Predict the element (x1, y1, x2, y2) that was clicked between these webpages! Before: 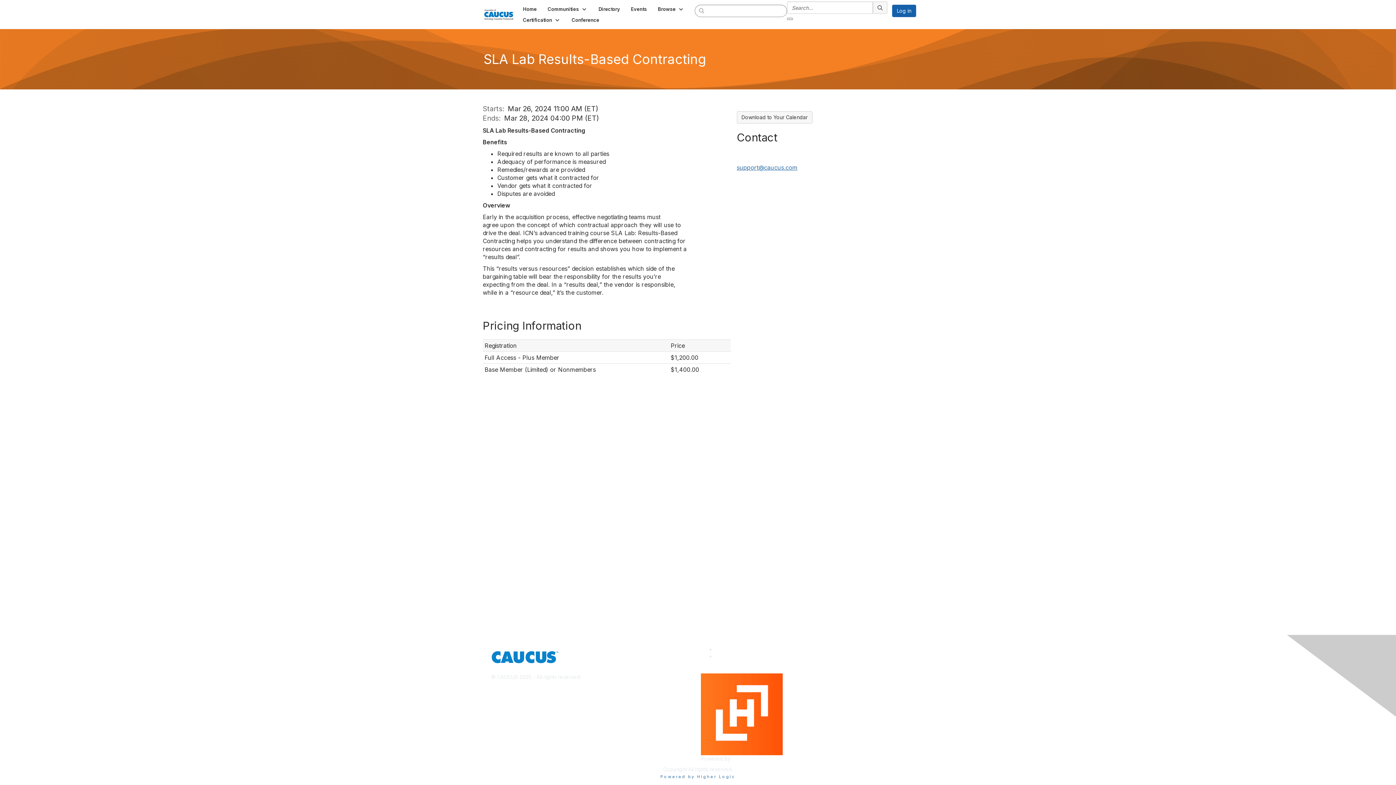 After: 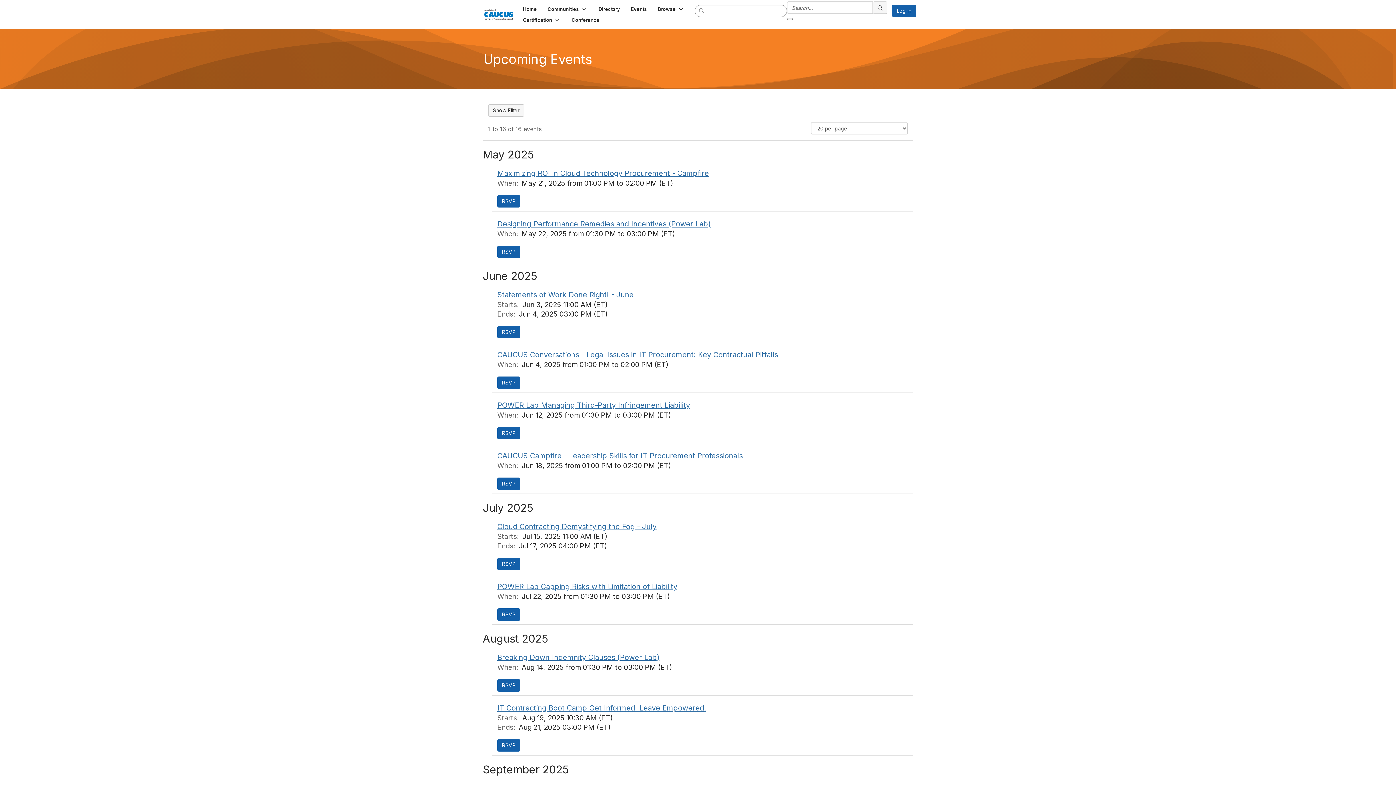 Action: bbox: (625, 3, 652, 14) label: Events